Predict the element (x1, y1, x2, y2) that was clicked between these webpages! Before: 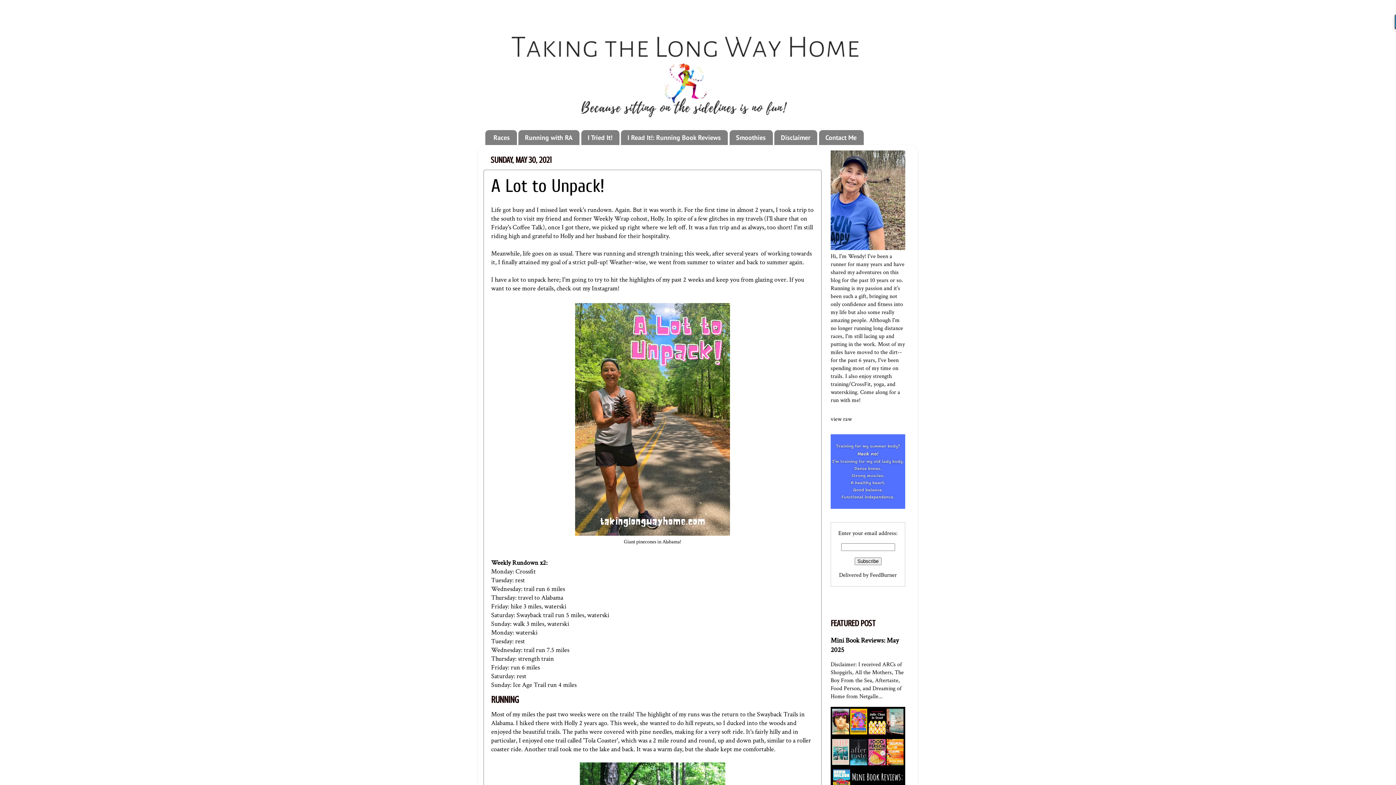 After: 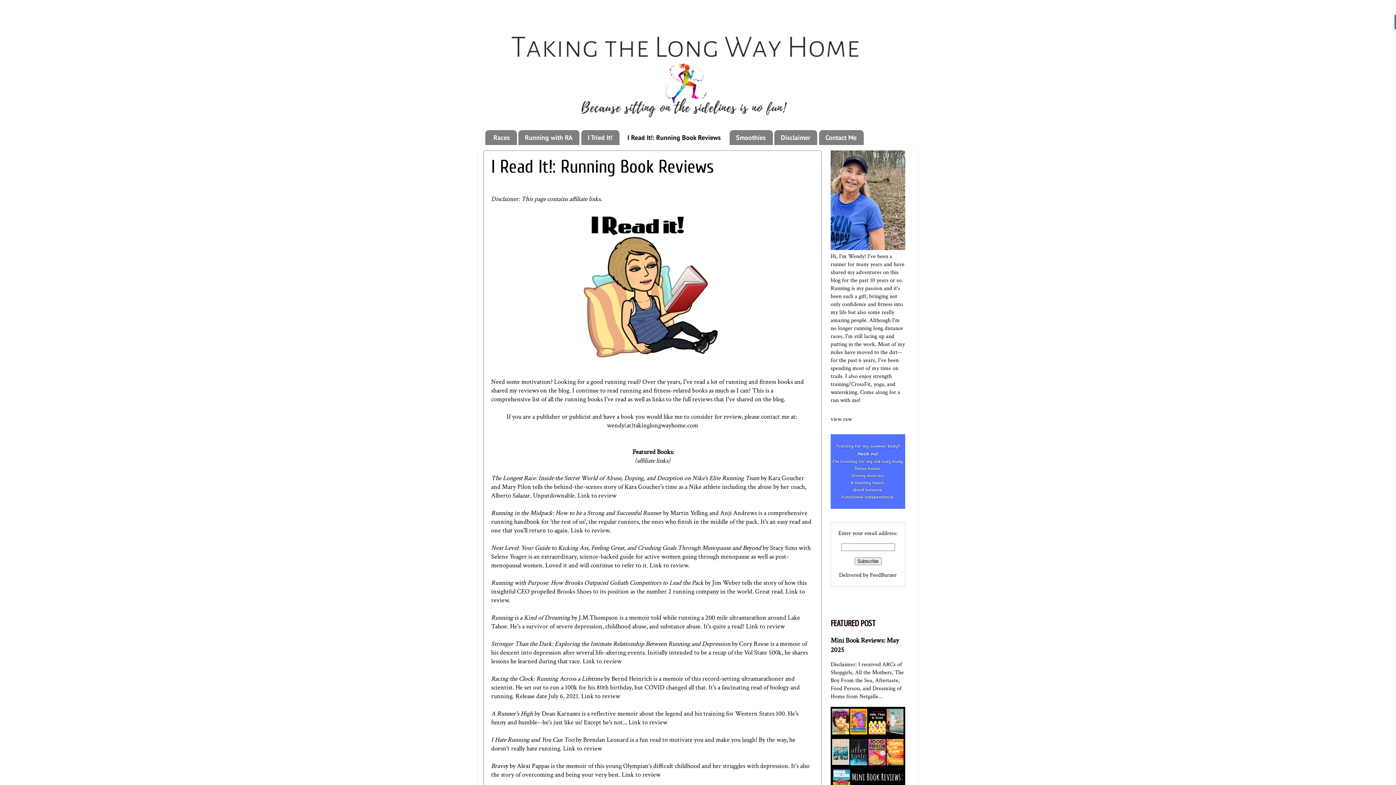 Action: label: I Read It!: Running Book Reviews bbox: (621, 130, 728, 145)